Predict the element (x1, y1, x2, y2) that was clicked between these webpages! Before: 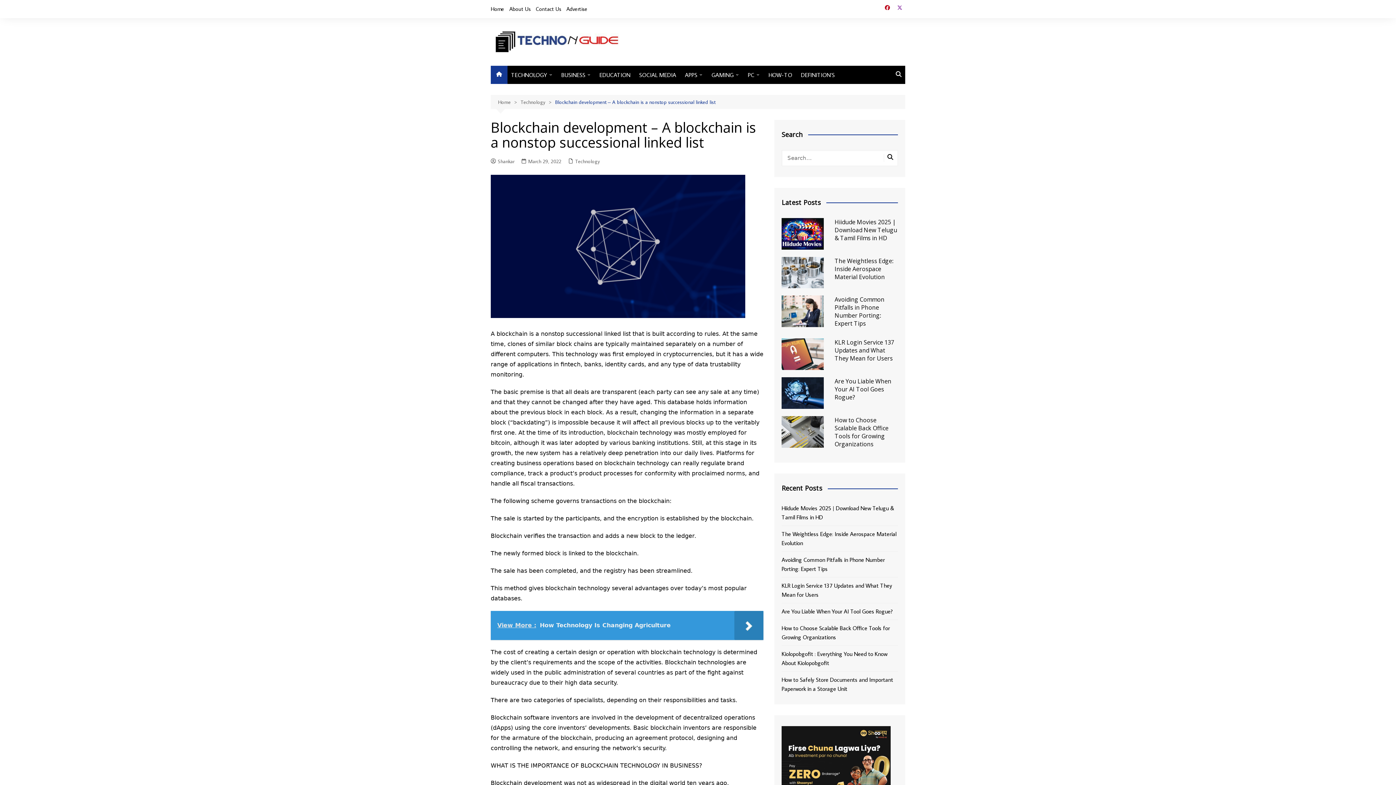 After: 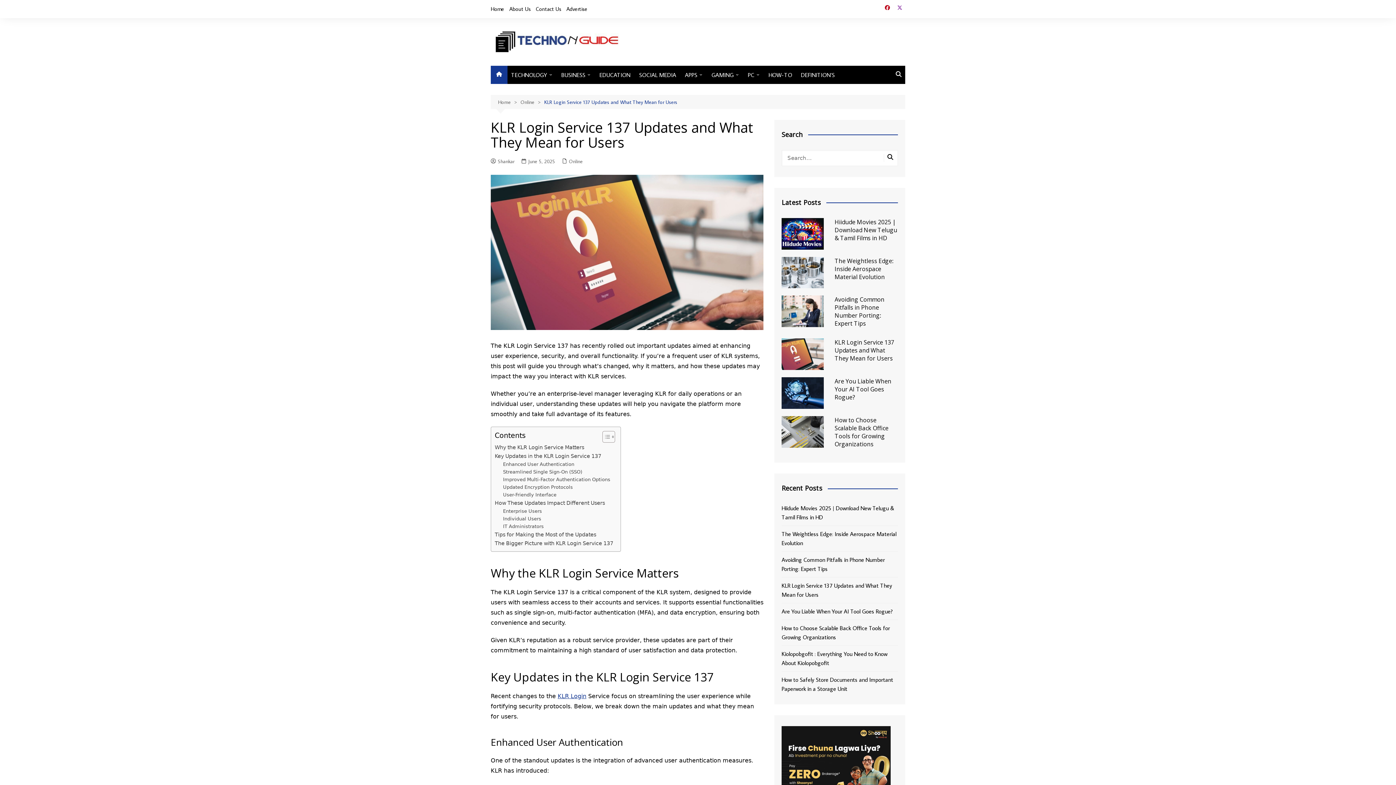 Action: bbox: (781, 581, 898, 599) label: KLR Login Service 137 Updates and What They Mean for Users